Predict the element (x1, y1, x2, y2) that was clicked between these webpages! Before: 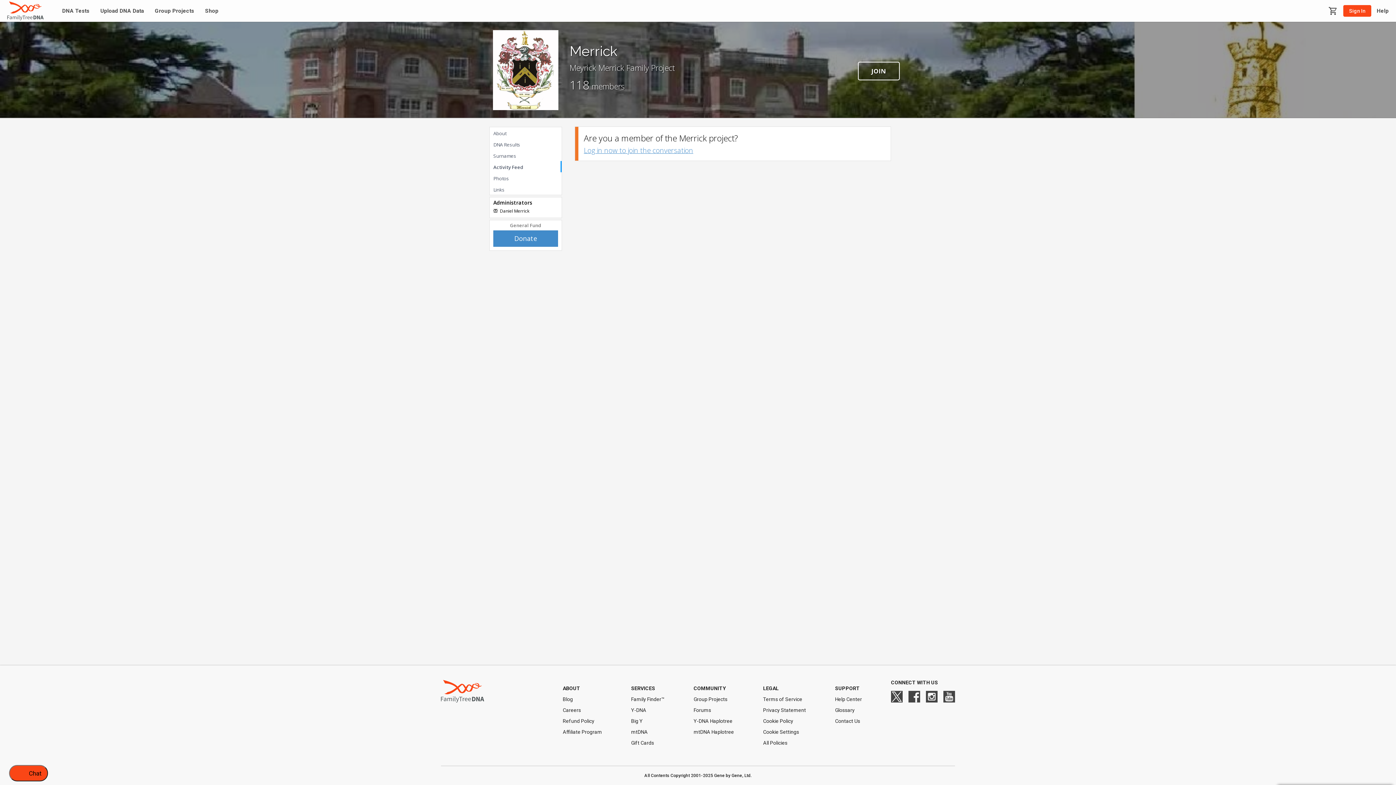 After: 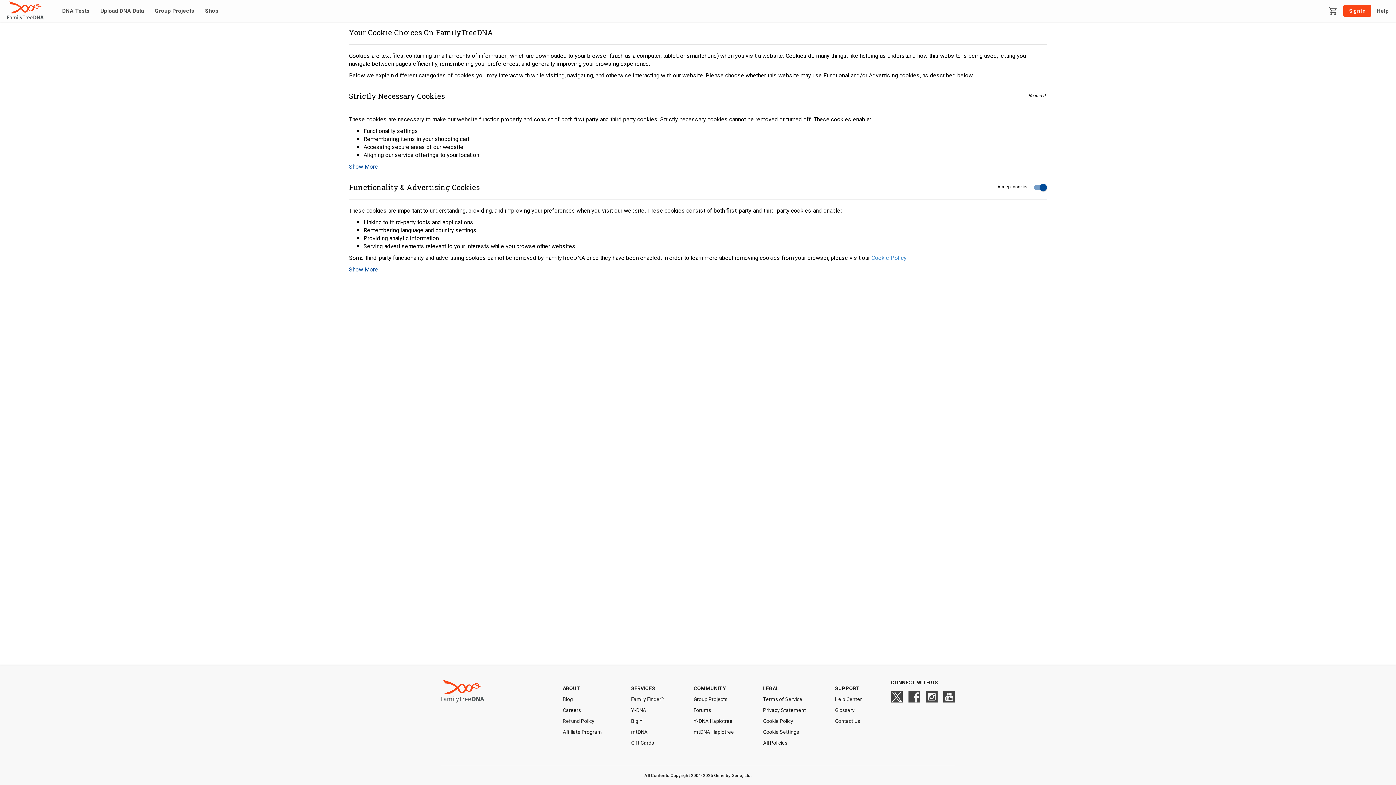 Action: bbox: (763, 729, 806, 734) label: Cookie Settings